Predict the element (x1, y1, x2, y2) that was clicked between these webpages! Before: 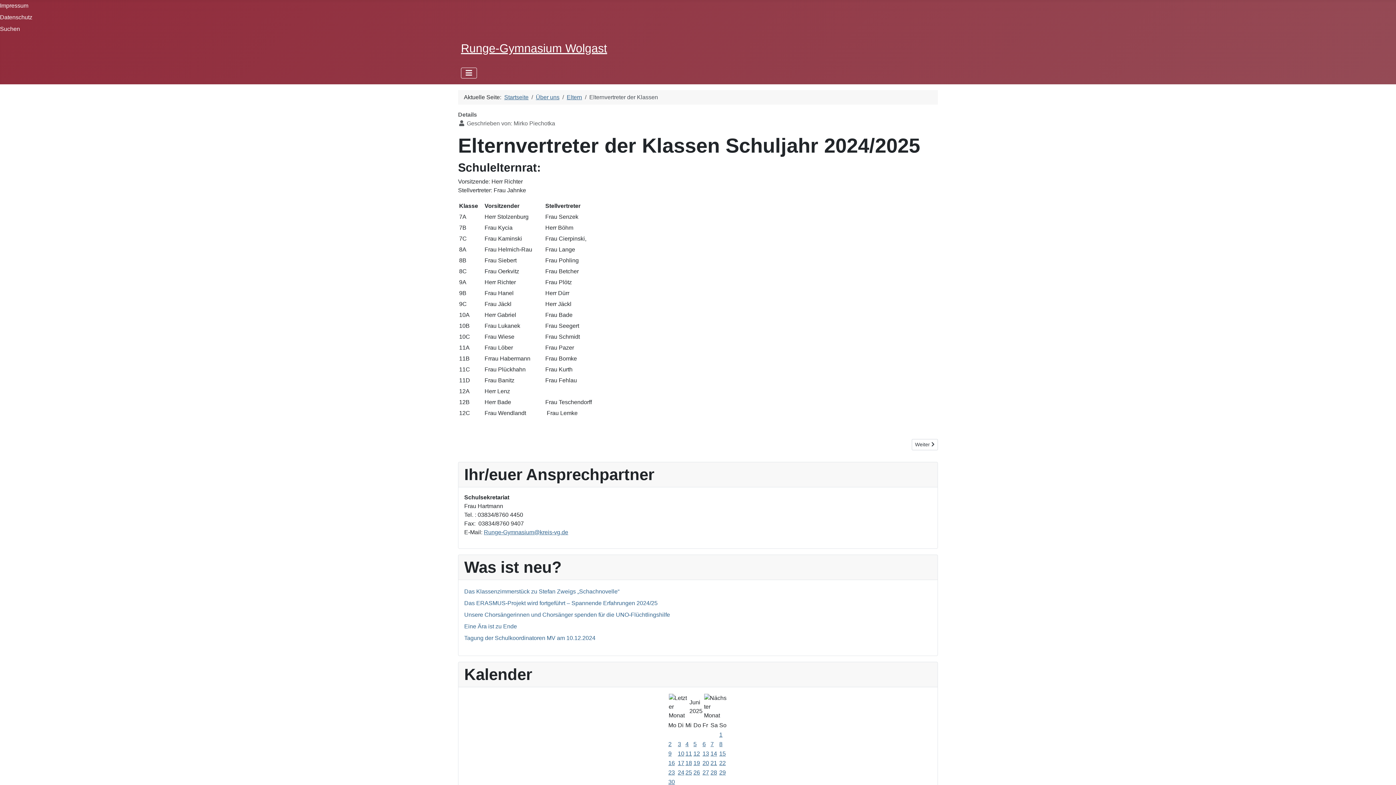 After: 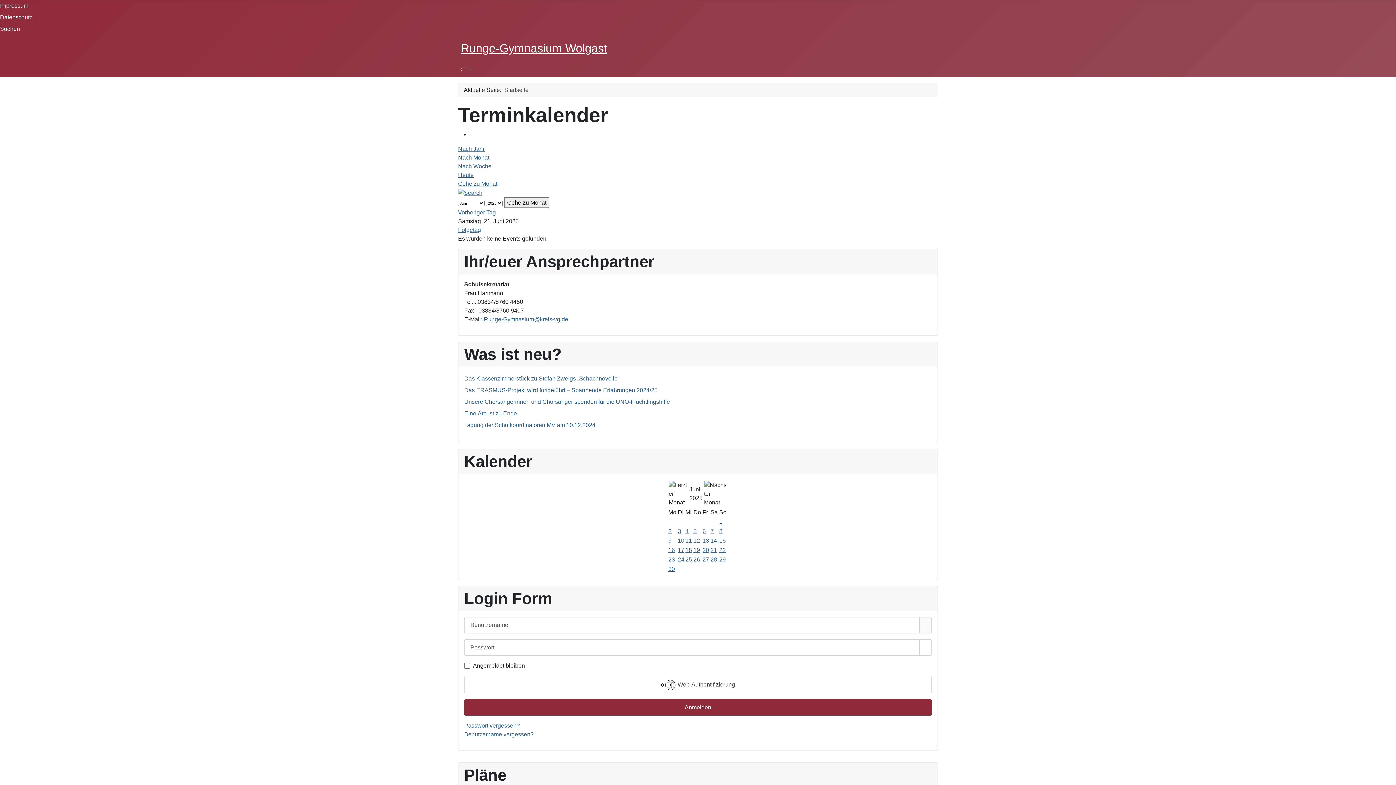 Action: bbox: (710, 760, 717, 766) label: 21